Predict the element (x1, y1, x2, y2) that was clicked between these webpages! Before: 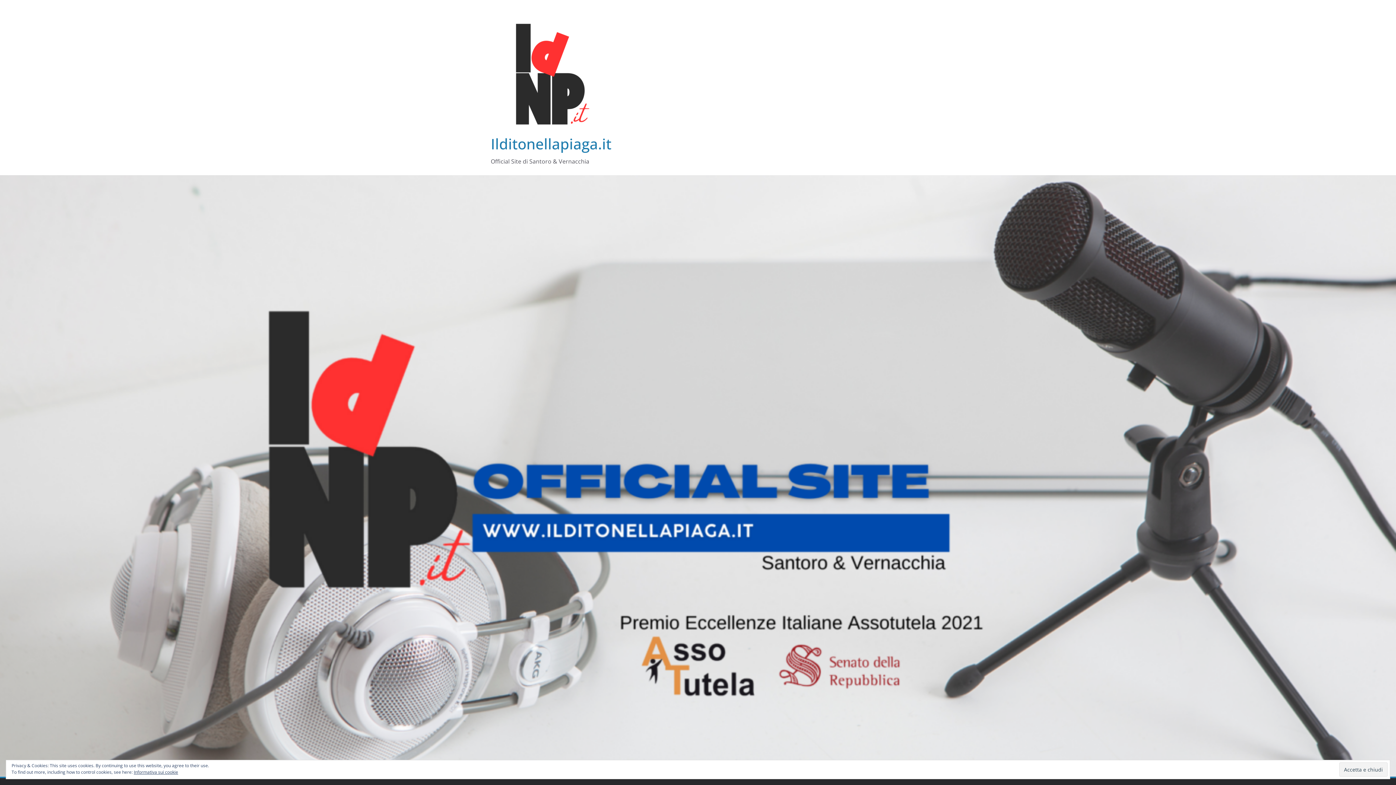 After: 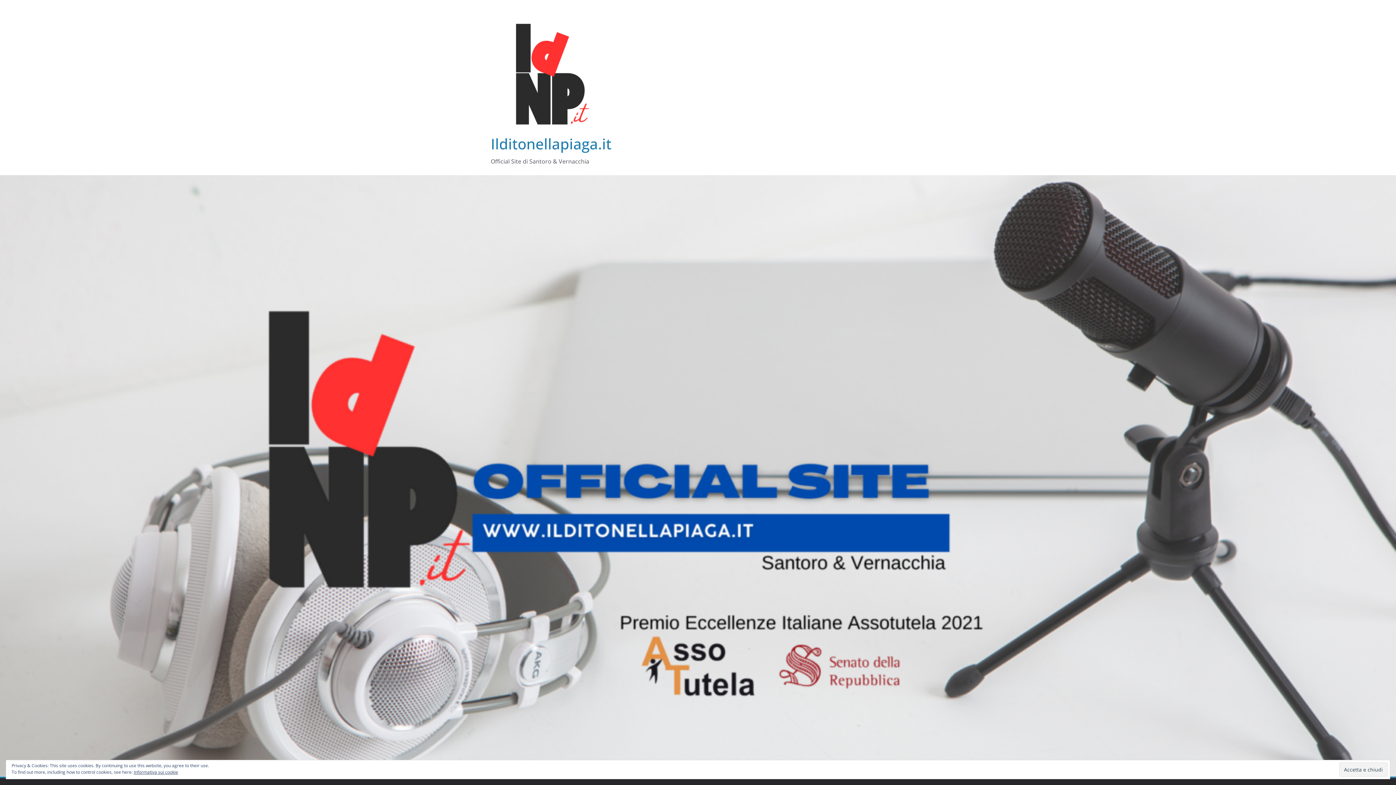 Action: label: Ilditonellapiaga.it bbox: (490, 133, 611, 153)